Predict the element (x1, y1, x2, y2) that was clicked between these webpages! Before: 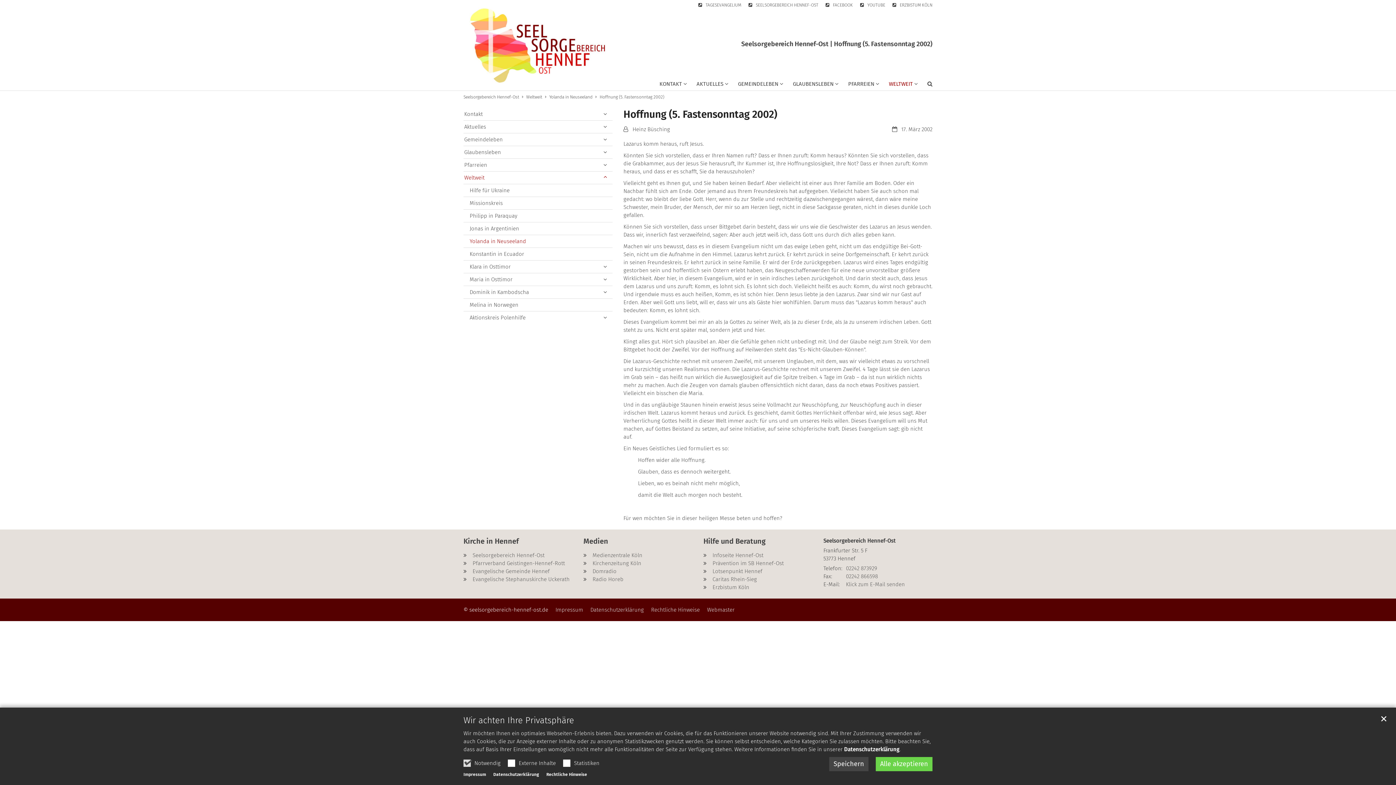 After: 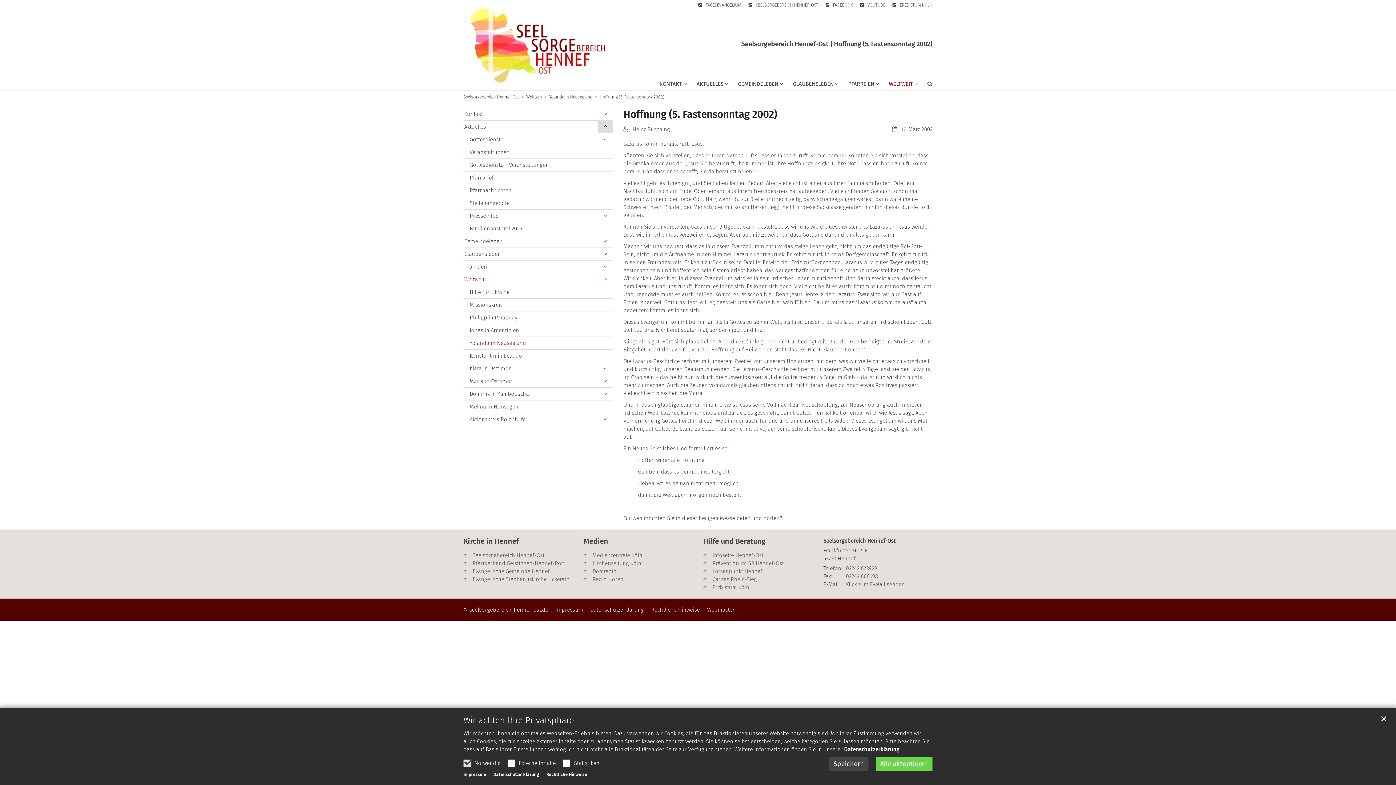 Action: bbox: (598, 120, 612, 133) label: Unterebenen von Aktuelles anzeigen / ausblenden